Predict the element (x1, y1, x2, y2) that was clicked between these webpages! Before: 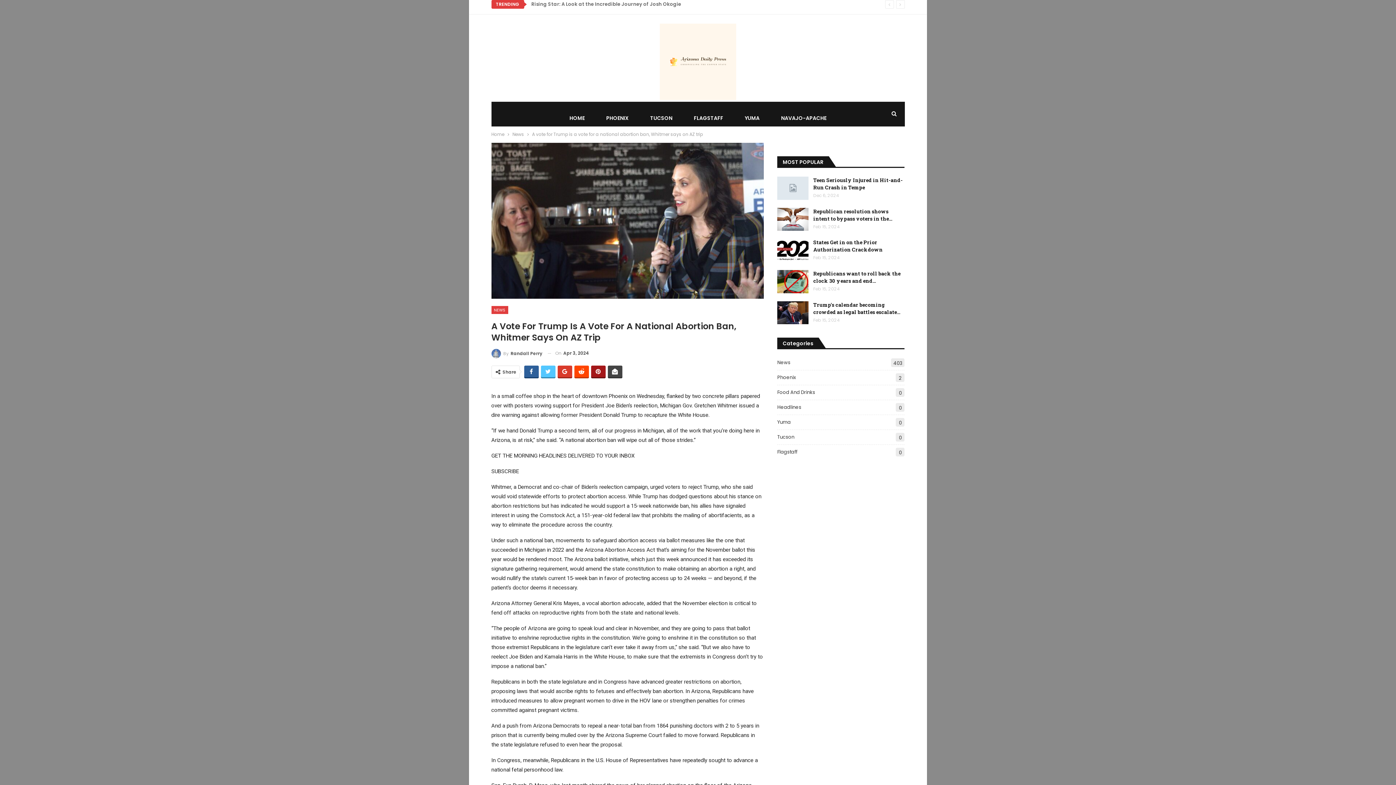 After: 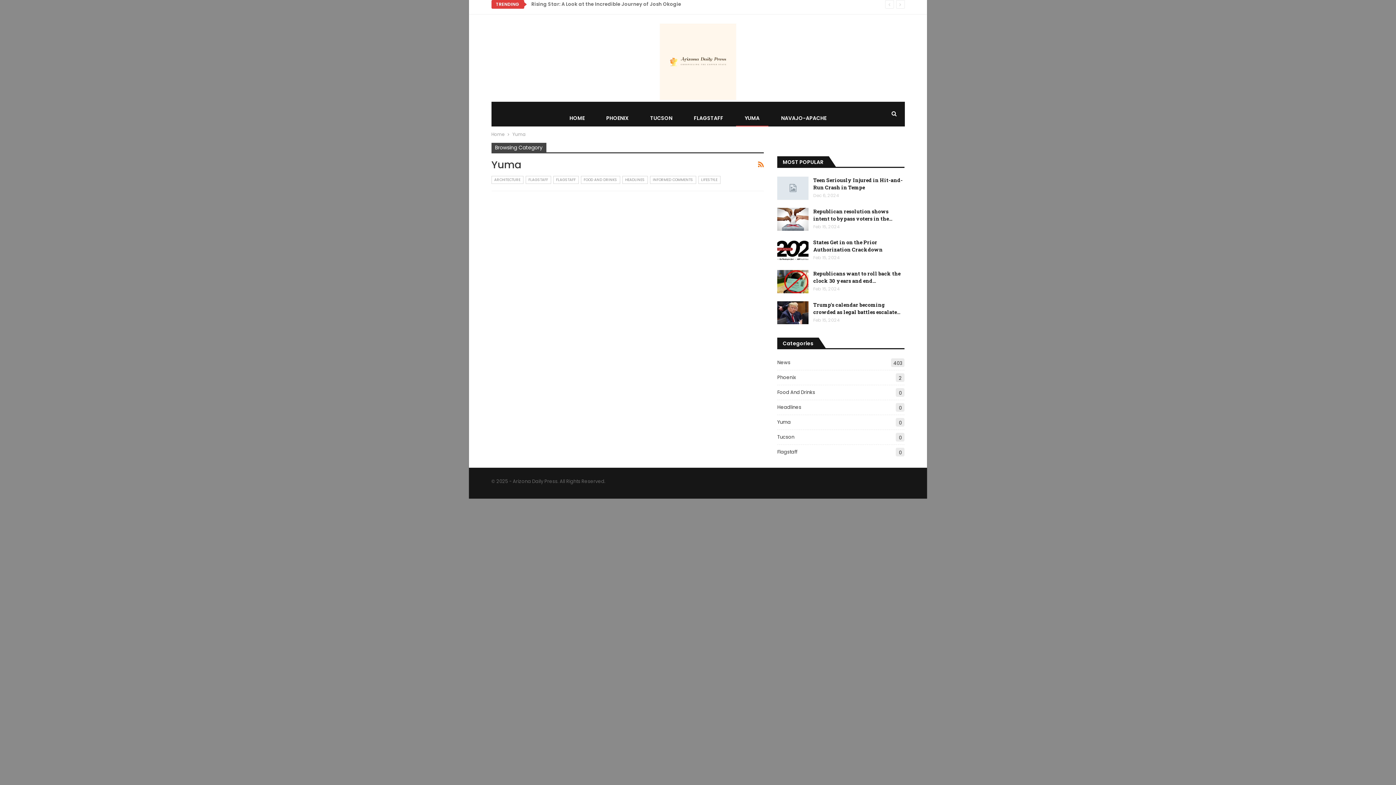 Action: bbox: (777, 418, 790, 425) label: Yuma
0